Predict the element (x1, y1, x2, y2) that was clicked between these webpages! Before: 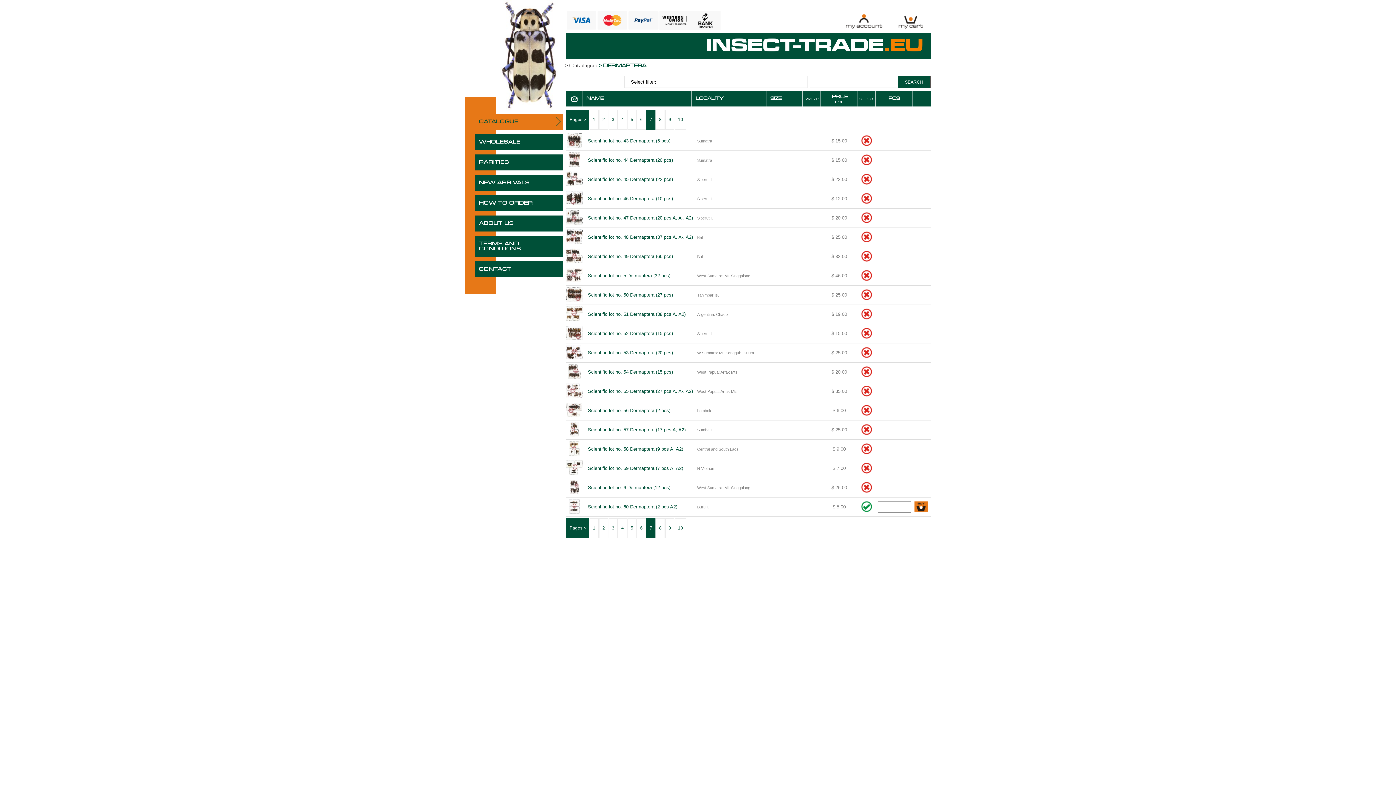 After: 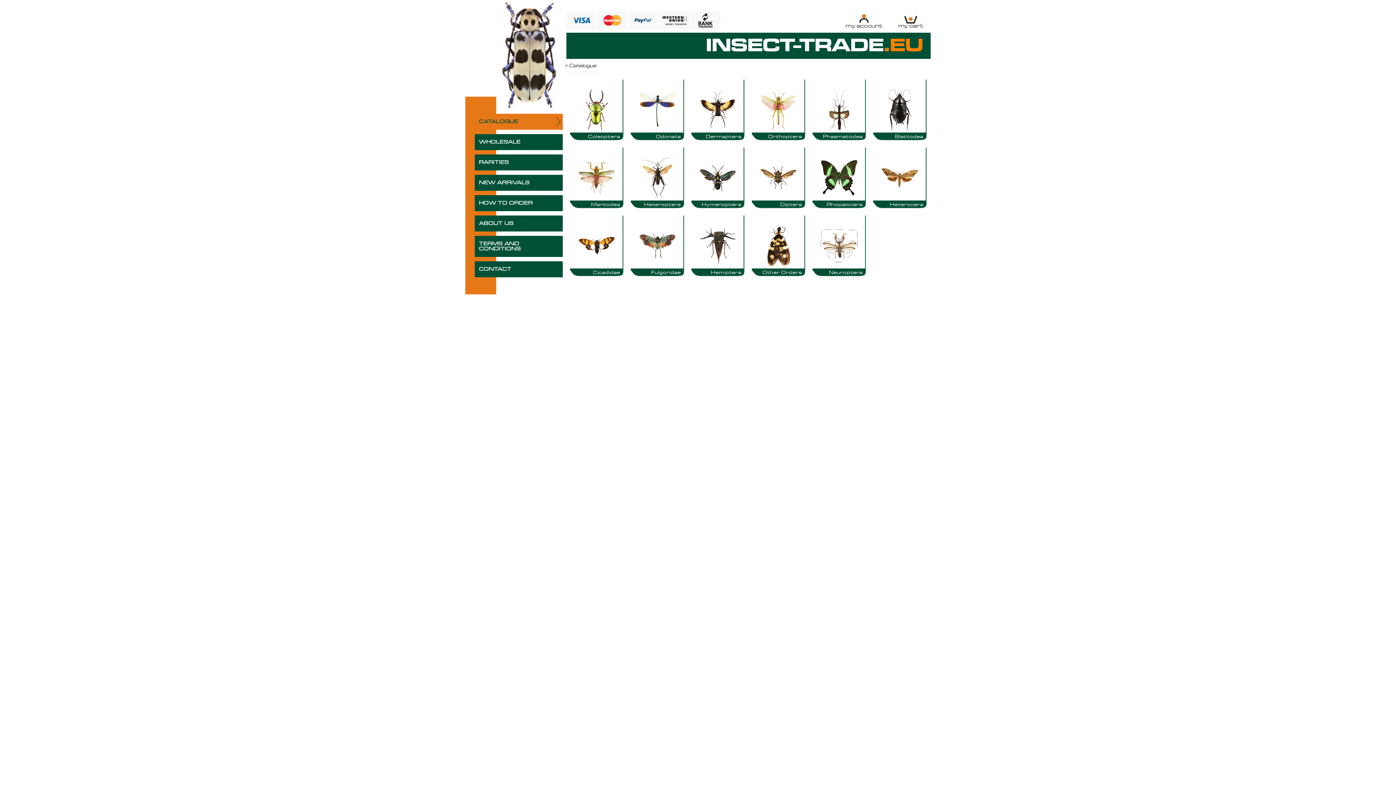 Action: bbox: (706, 36, 930, 55) label: INSECT-TRADE.EU